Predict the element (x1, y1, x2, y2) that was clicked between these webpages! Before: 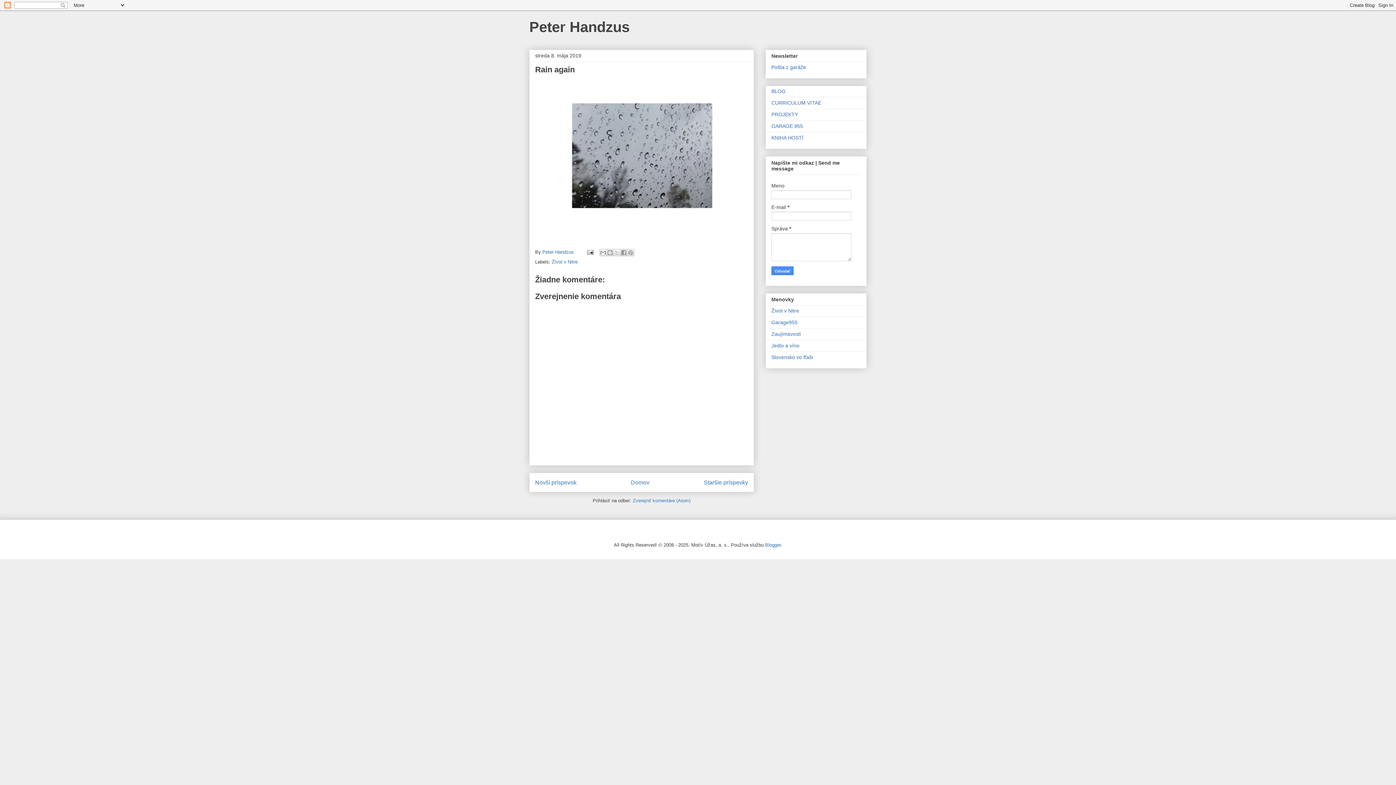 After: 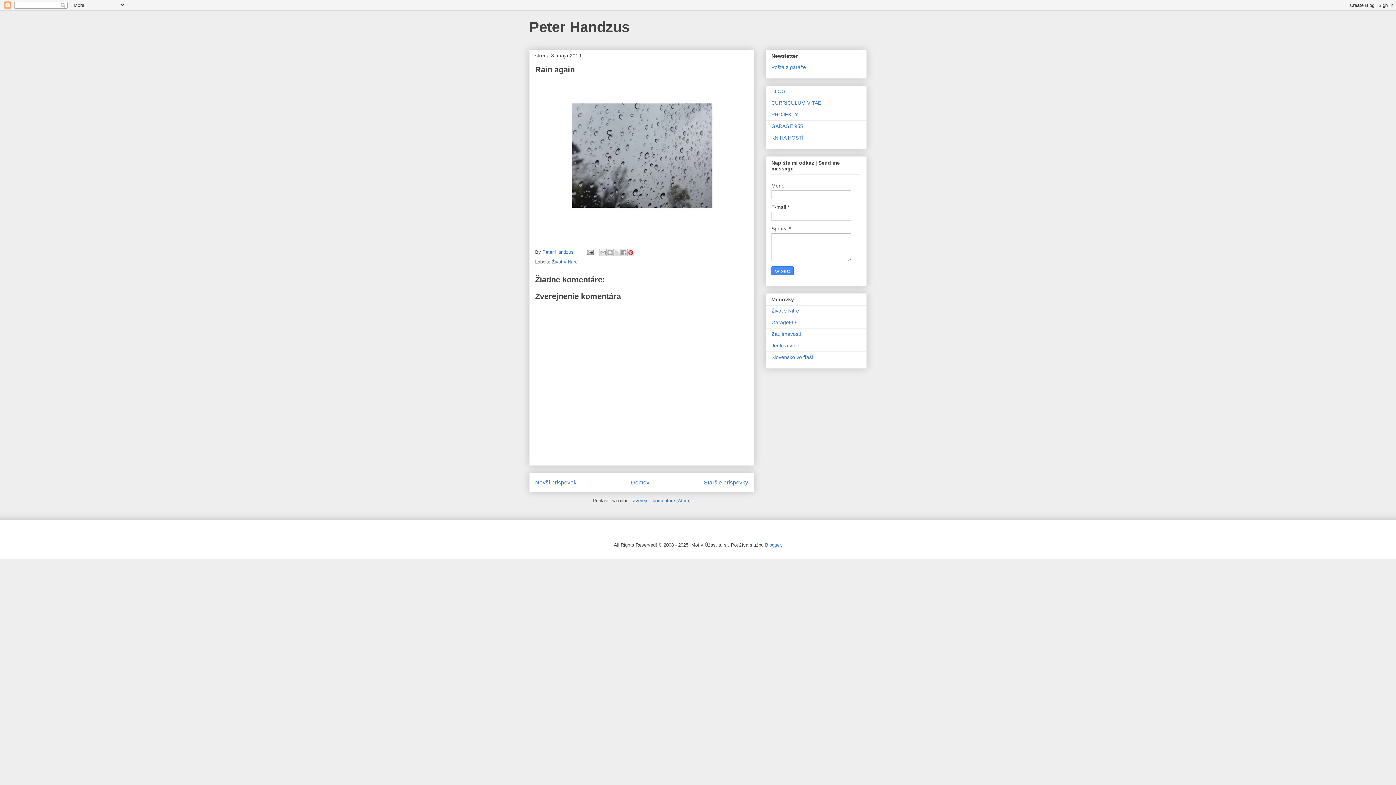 Action: label: Zdieľať v službe Pinterest bbox: (627, 249, 634, 256)